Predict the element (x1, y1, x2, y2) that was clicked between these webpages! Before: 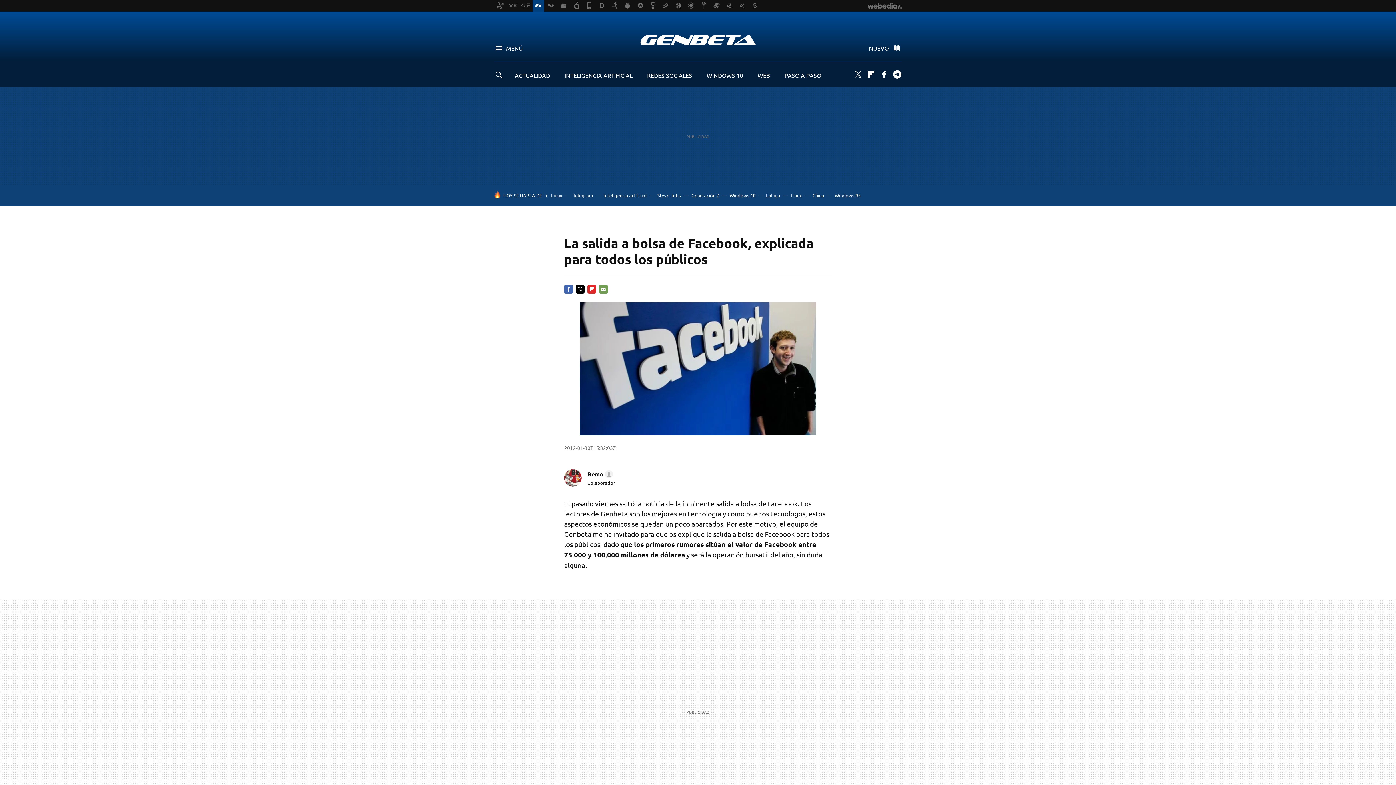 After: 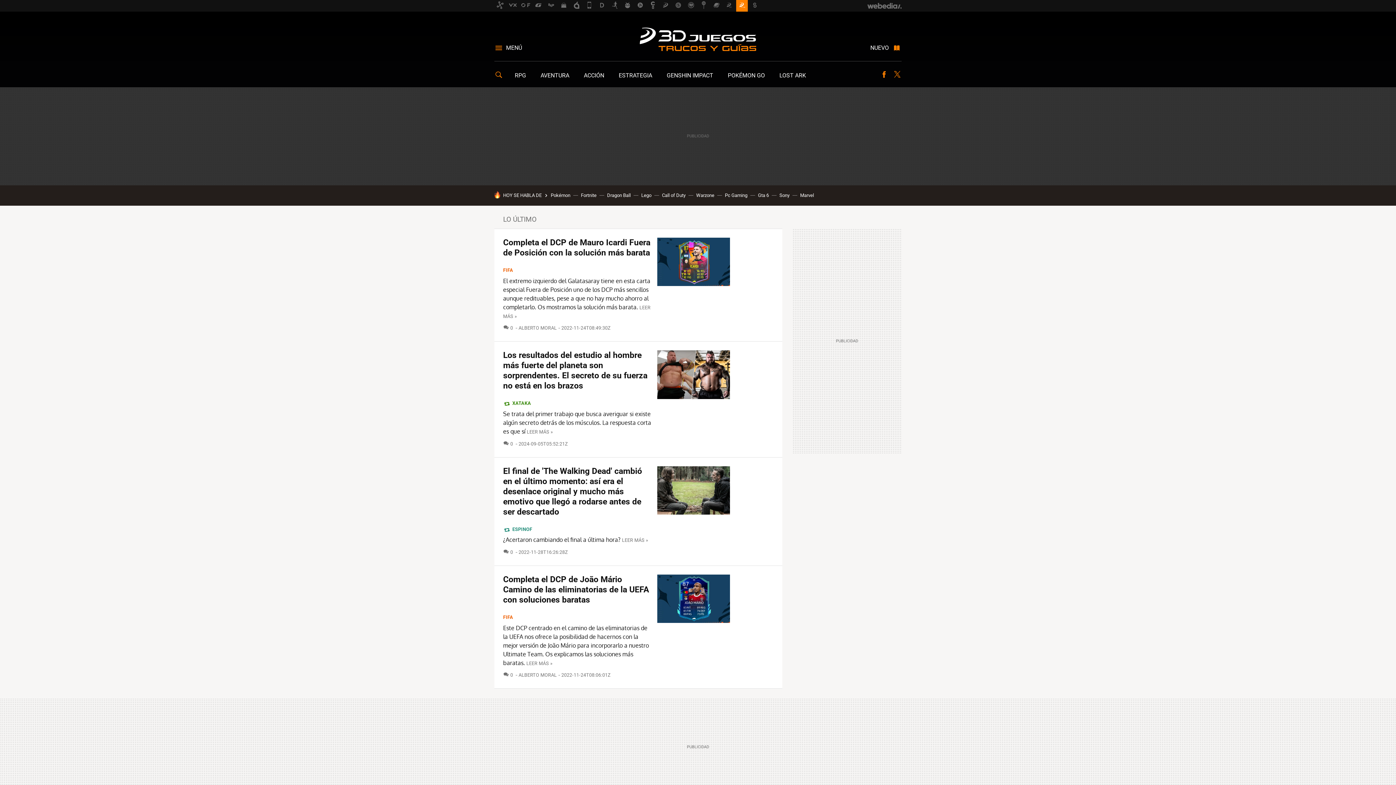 Action: bbox: (736, 0, 748, 11)